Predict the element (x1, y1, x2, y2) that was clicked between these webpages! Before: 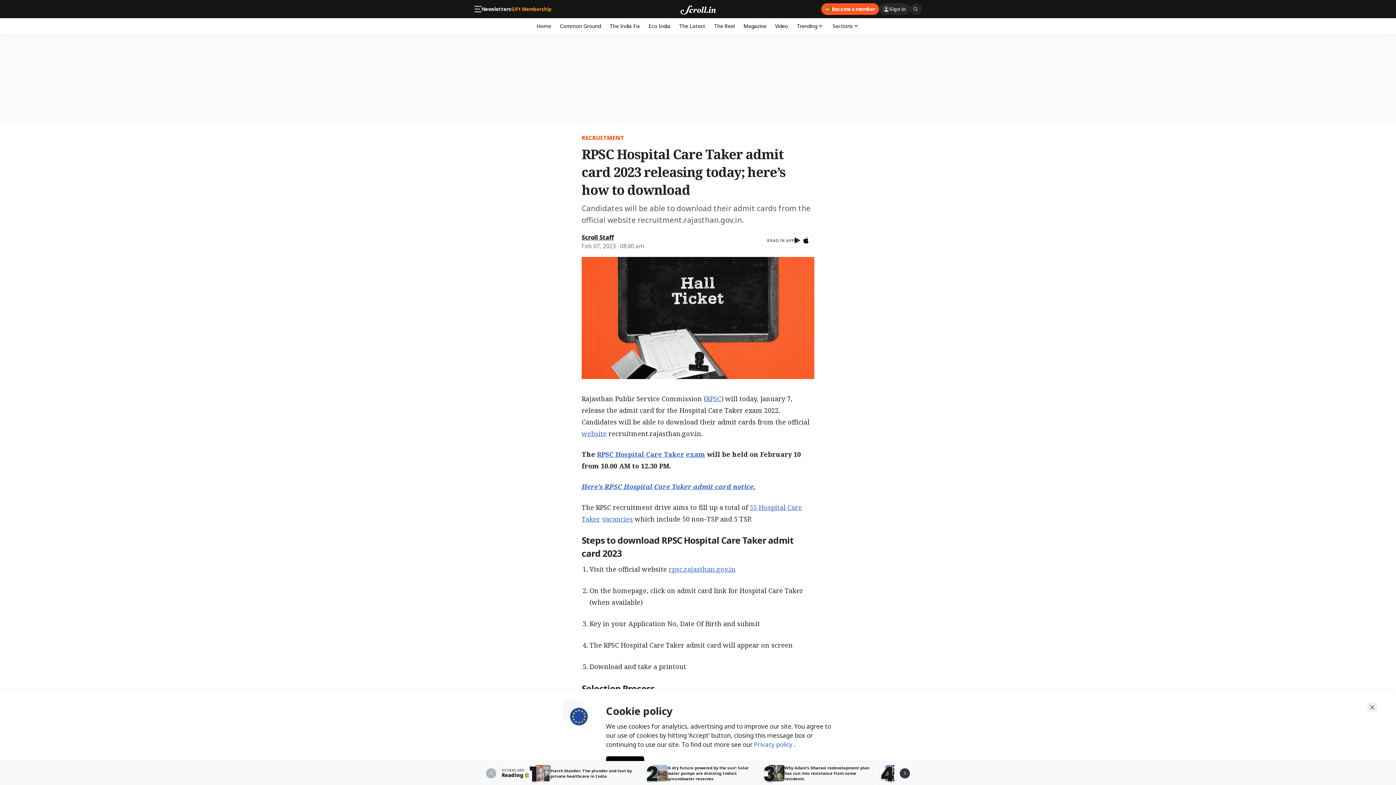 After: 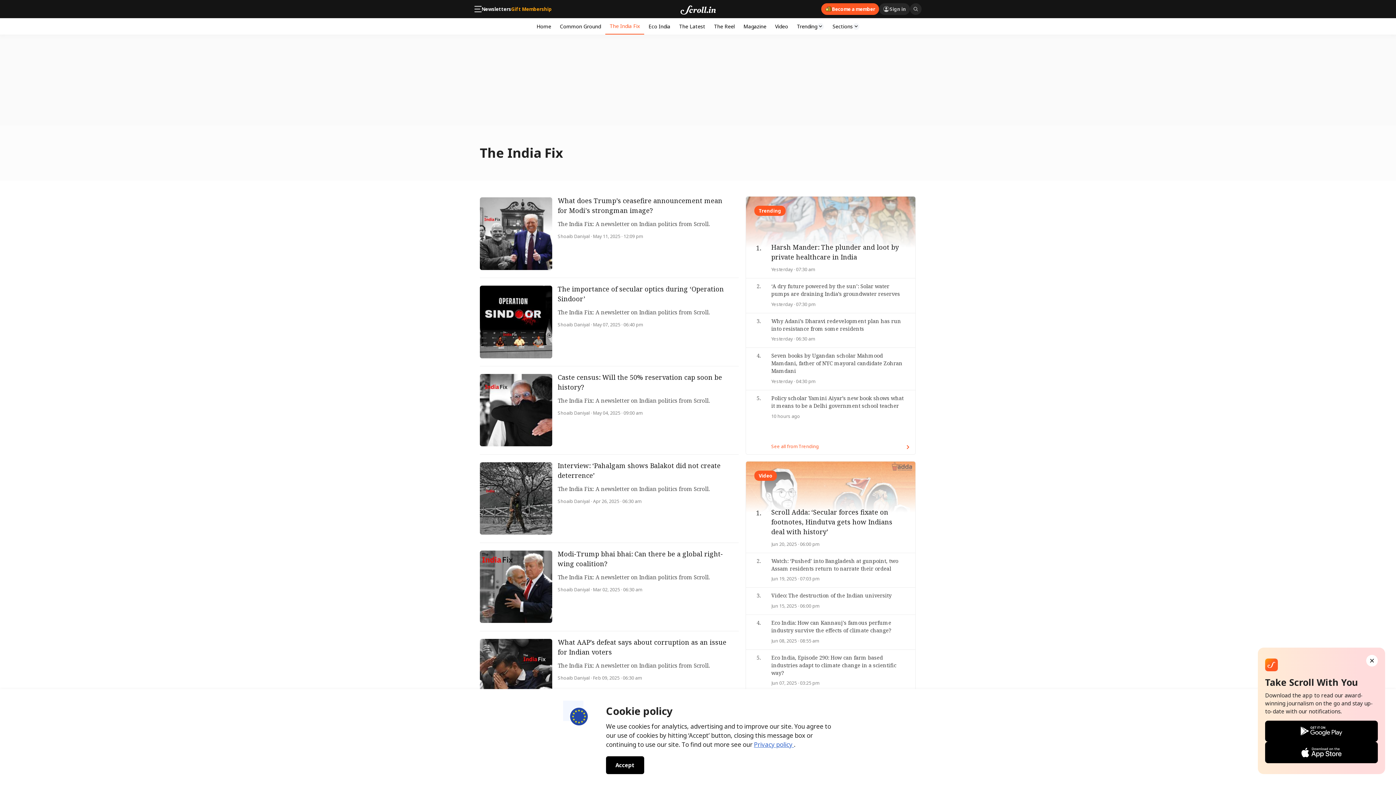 Action: label: The India Fix bbox: (605, 18, 644, 33)